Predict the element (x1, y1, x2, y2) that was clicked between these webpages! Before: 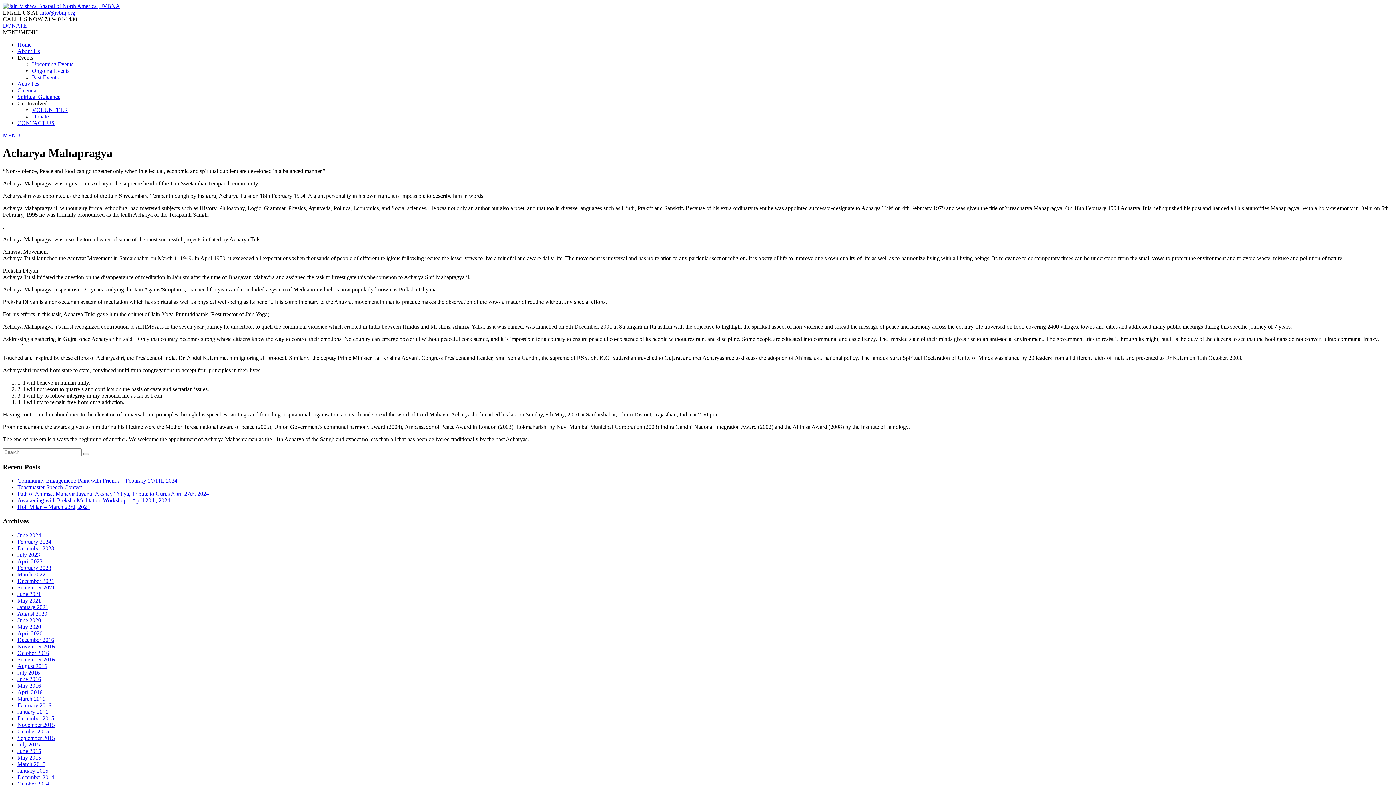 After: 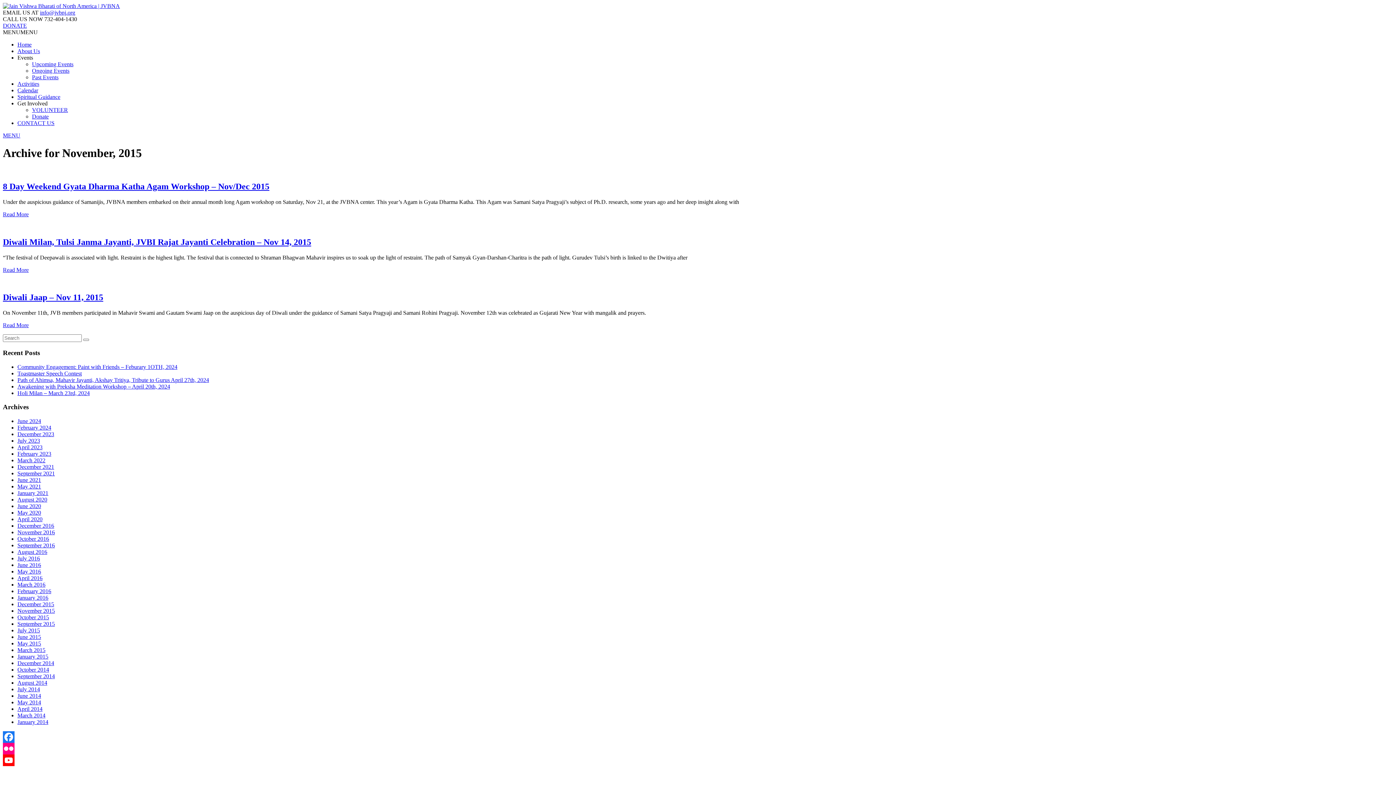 Action: bbox: (17, 722, 54, 728) label: November 2015